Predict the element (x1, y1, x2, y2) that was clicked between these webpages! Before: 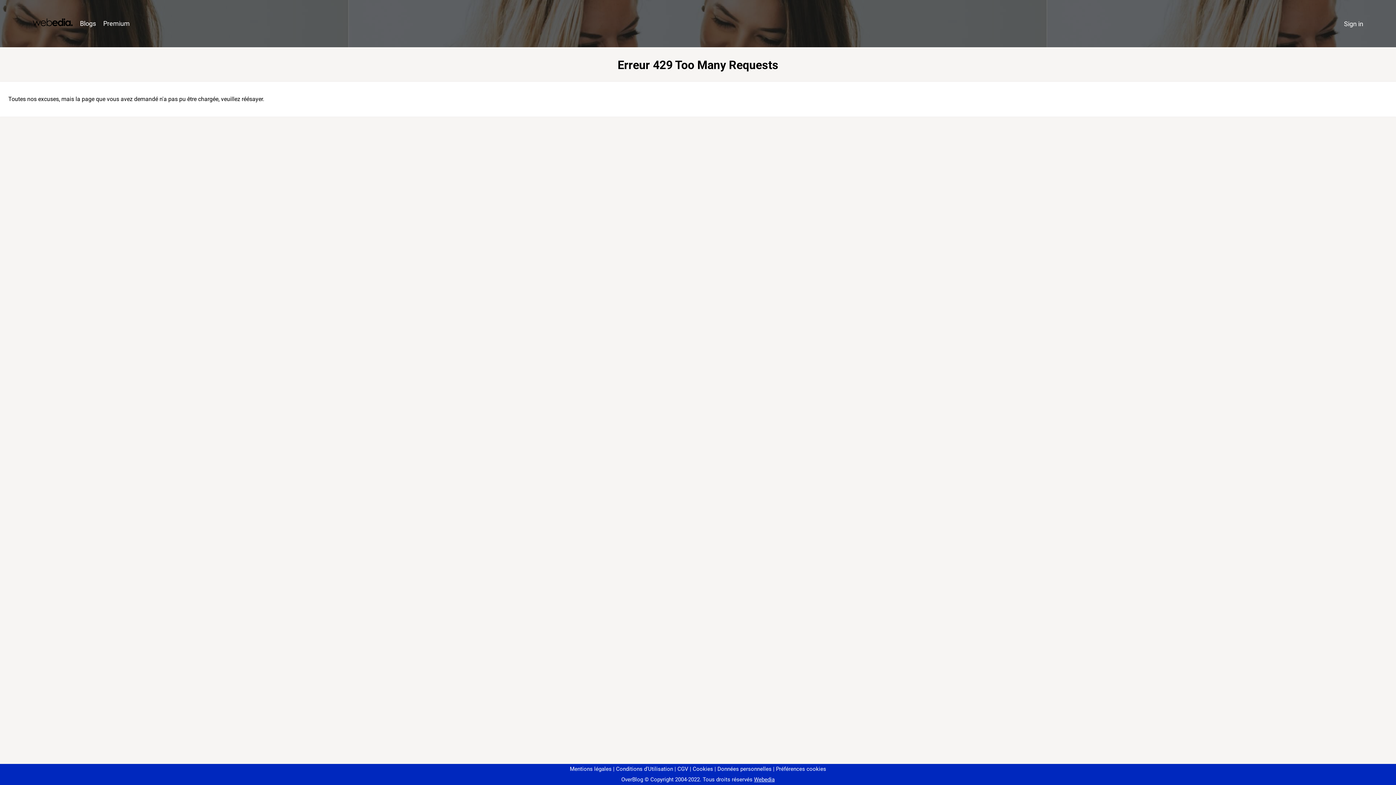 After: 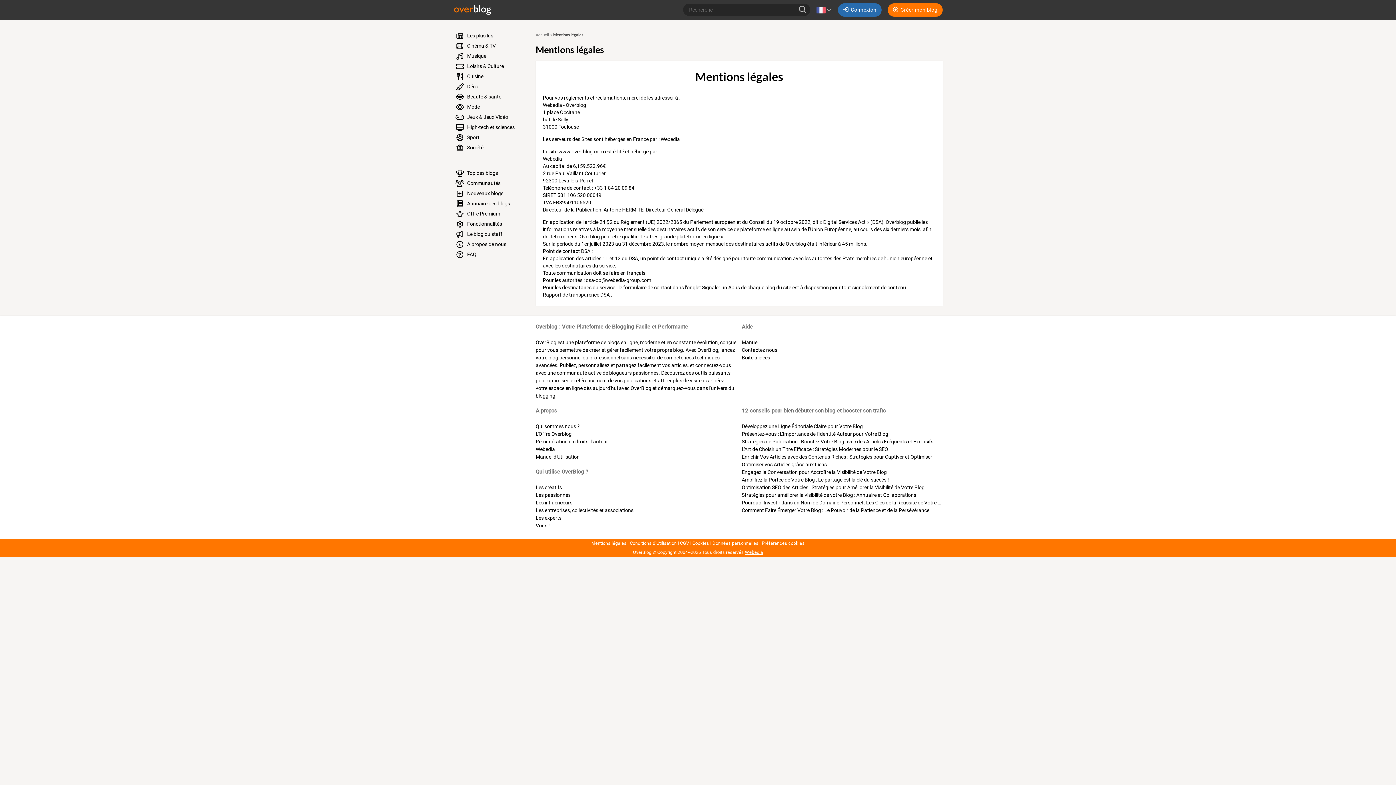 Action: label: Mentions légales bbox: (570, 766, 611, 772)